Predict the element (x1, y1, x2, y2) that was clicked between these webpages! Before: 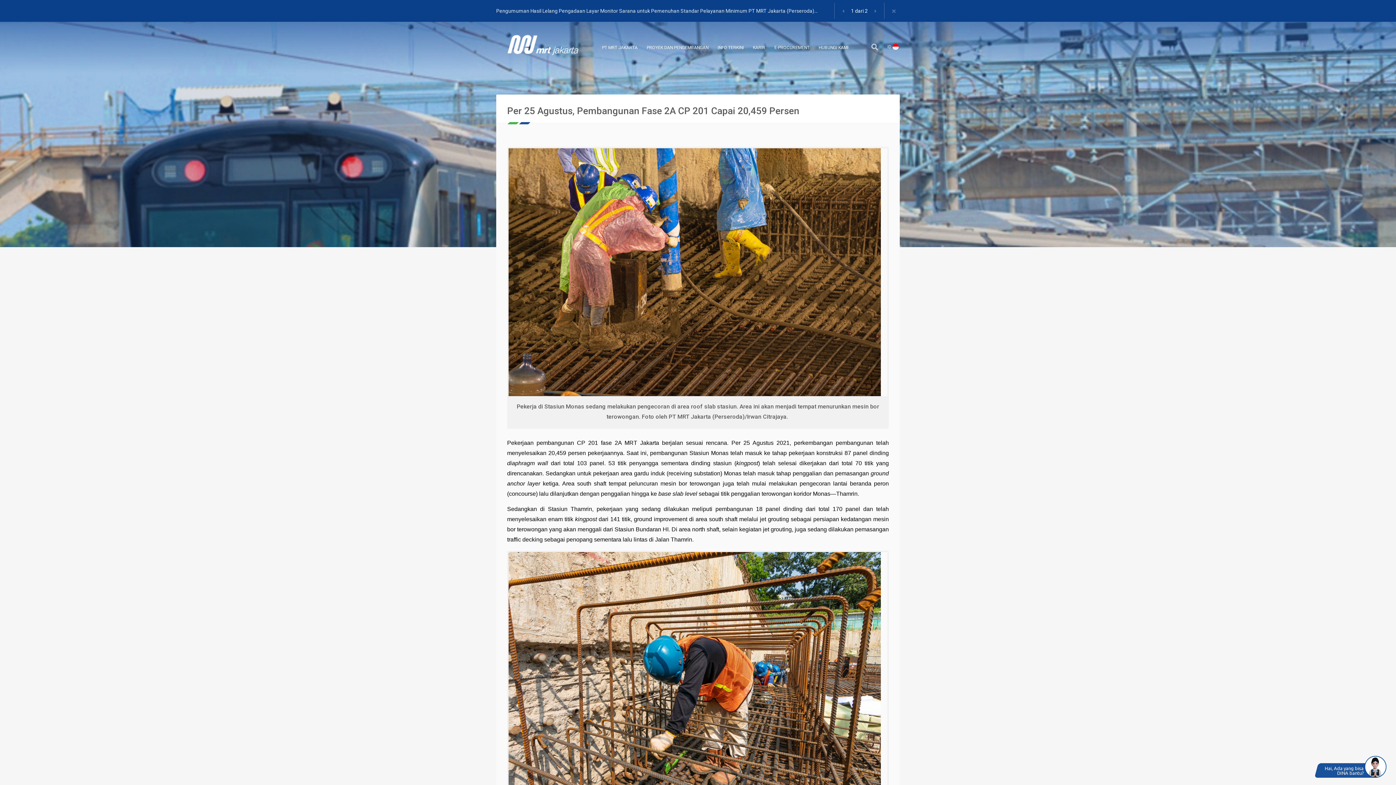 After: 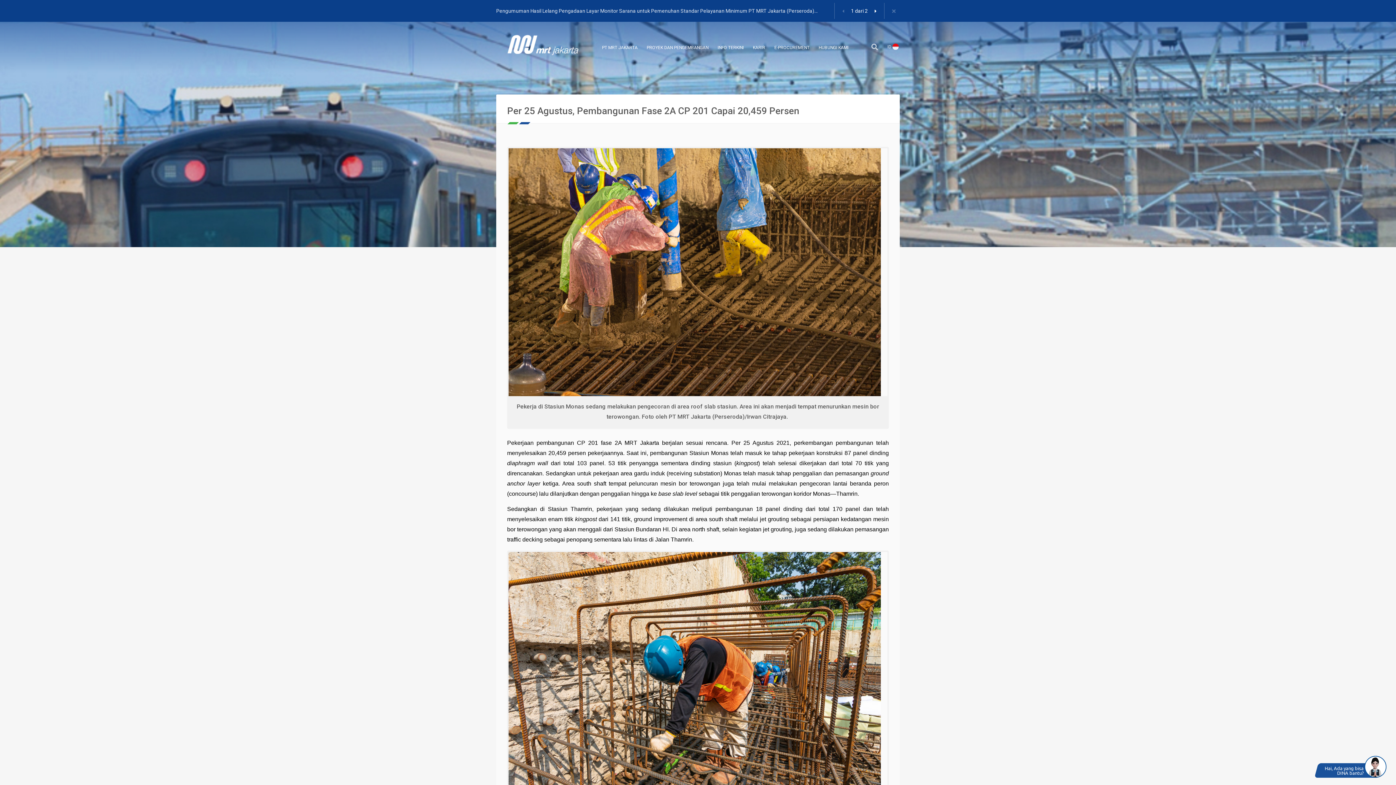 Action: bbox: (870, 7, 880, 15) label: Setelahnya